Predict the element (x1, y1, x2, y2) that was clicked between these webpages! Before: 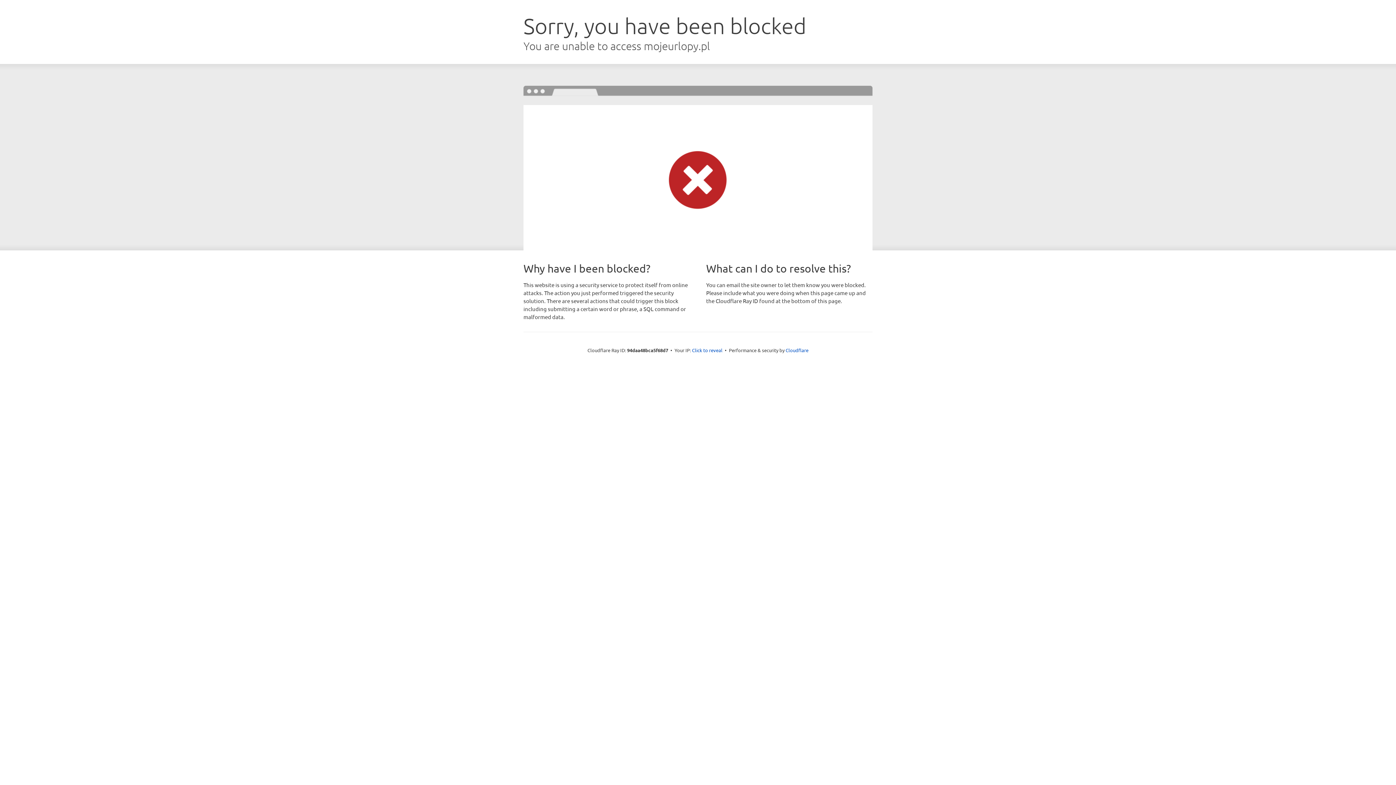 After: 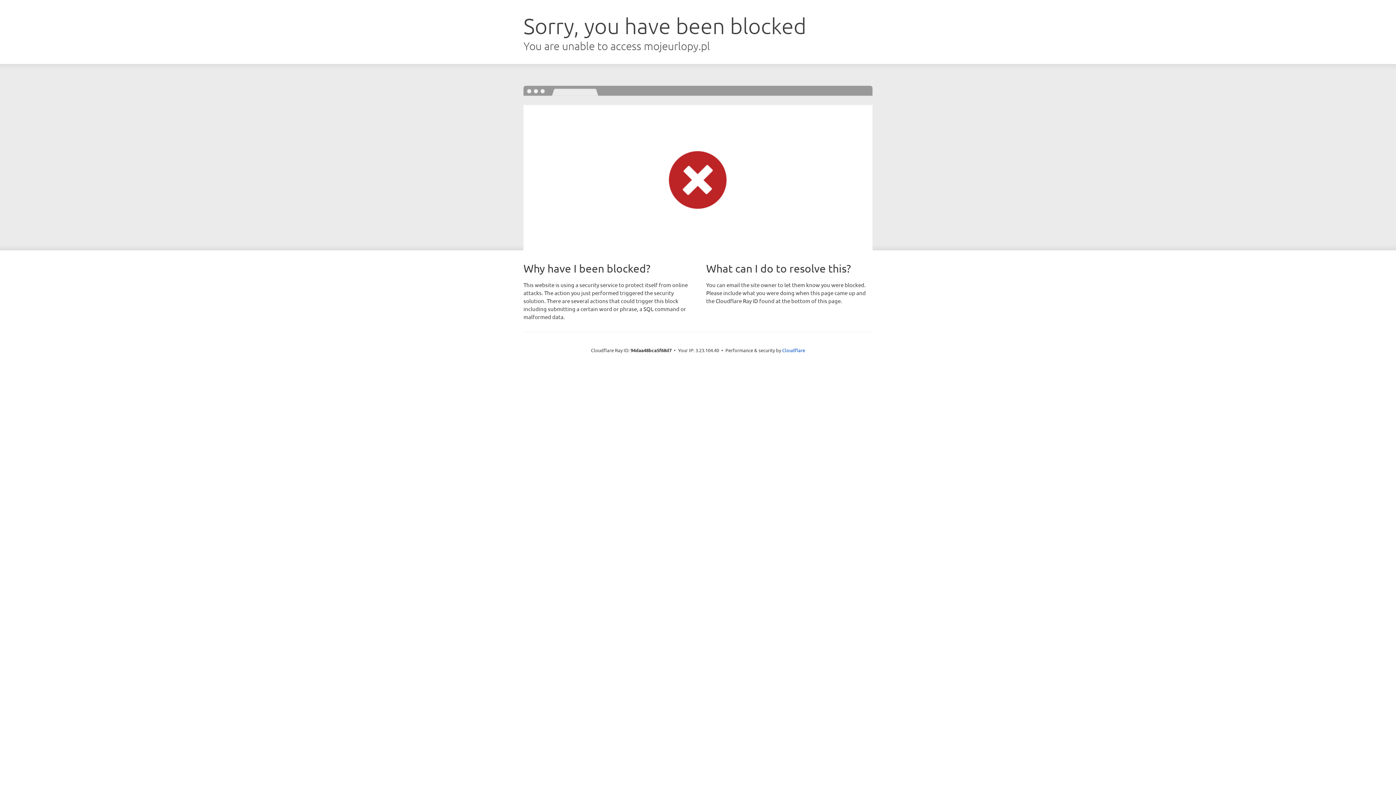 Action: bbox: (692, 346, 722, 353) label: Click to reveal